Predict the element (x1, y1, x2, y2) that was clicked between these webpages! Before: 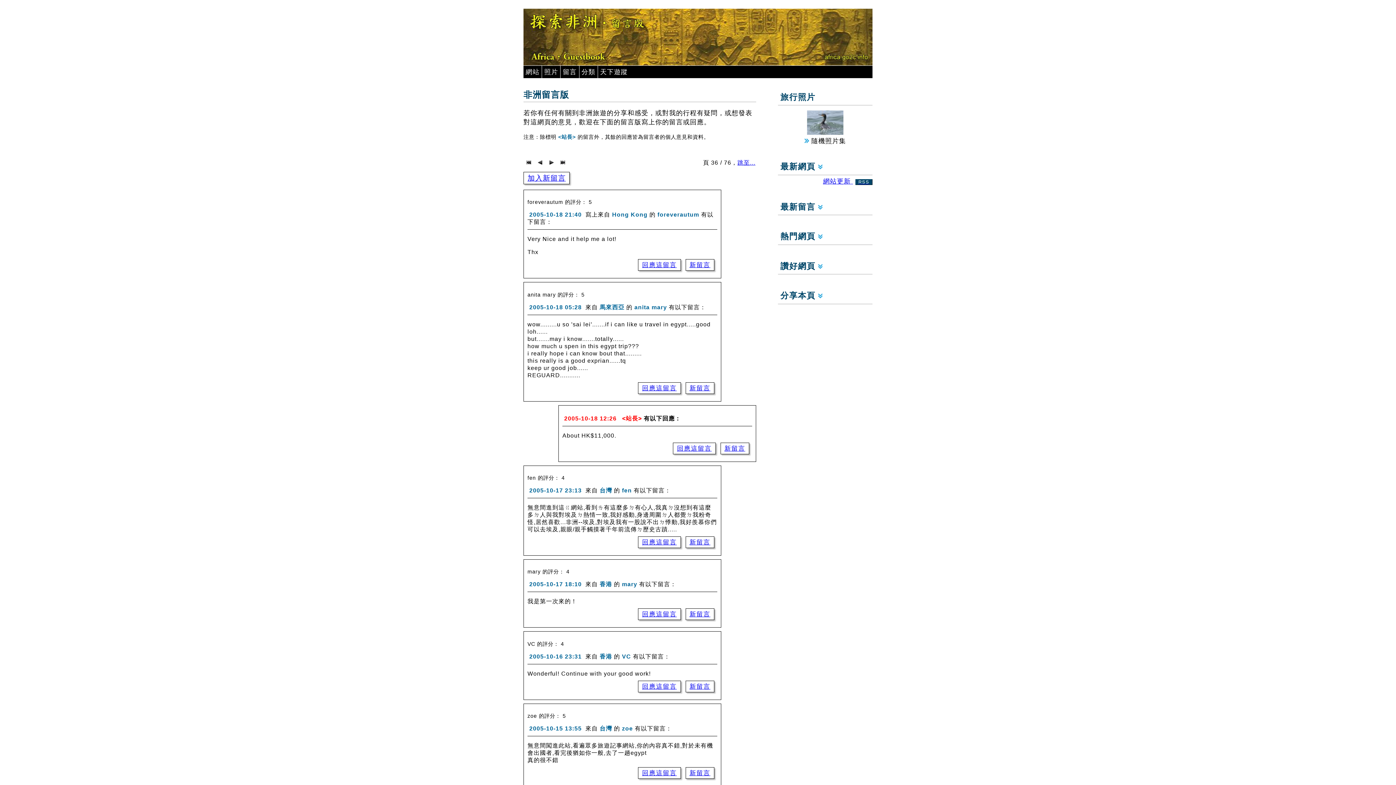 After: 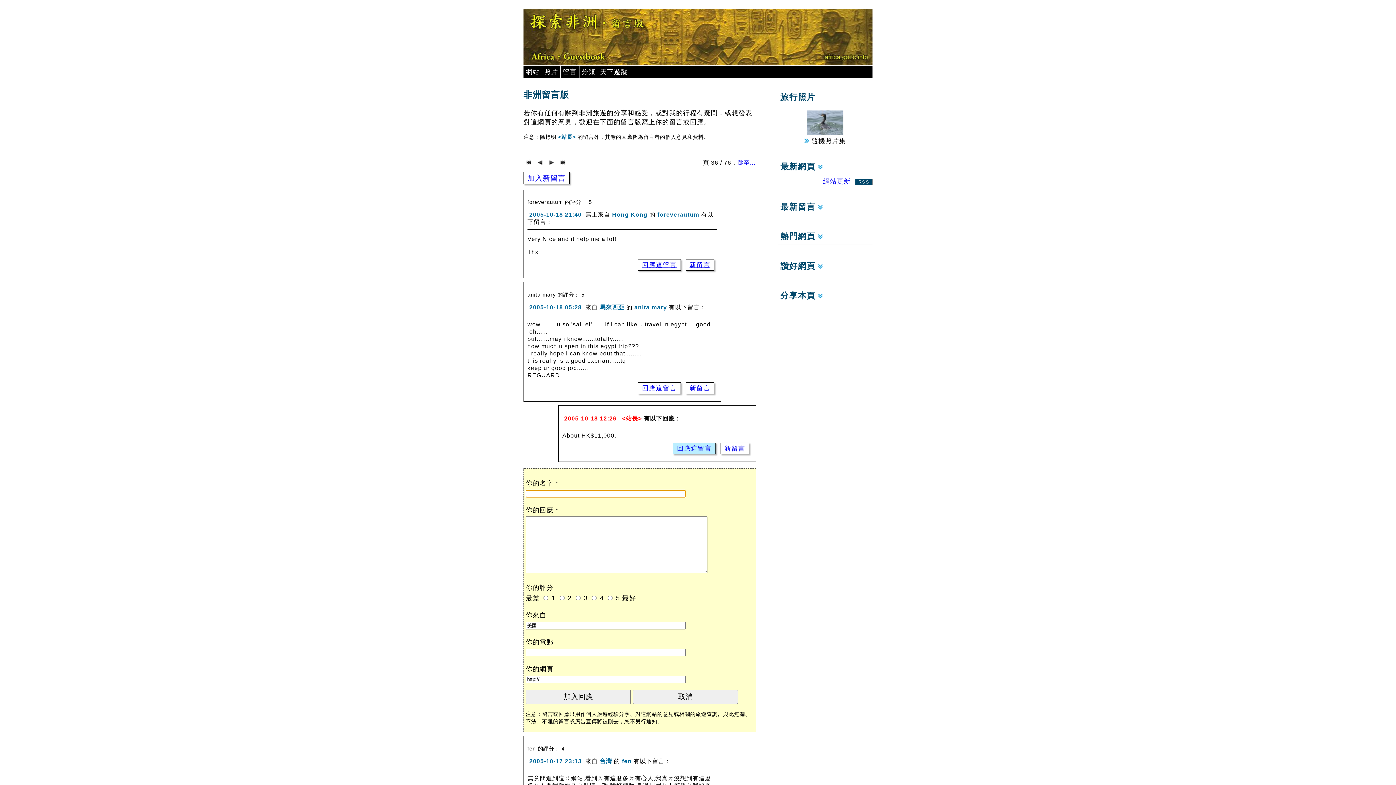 Action: bbox: (673, 442, 715, 454) label: 回應這留言